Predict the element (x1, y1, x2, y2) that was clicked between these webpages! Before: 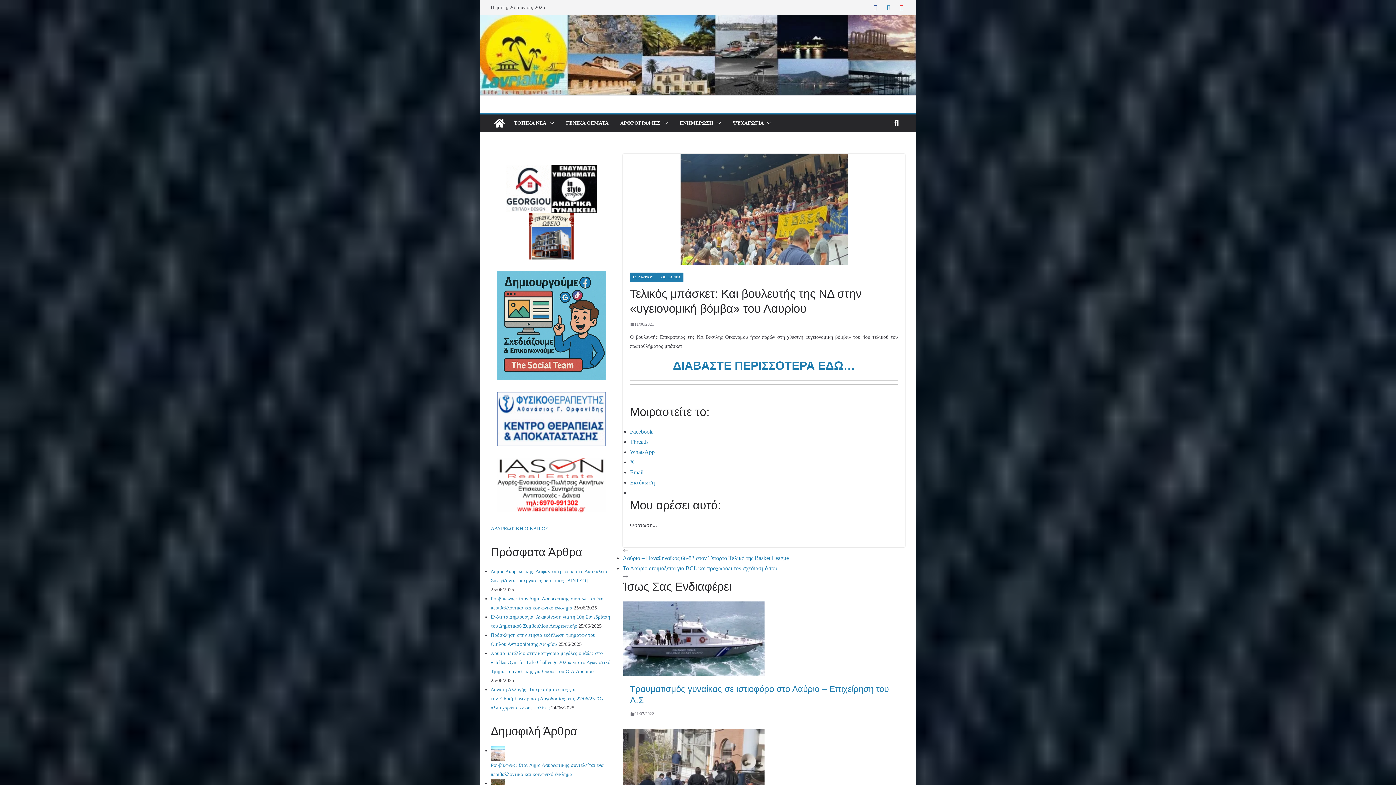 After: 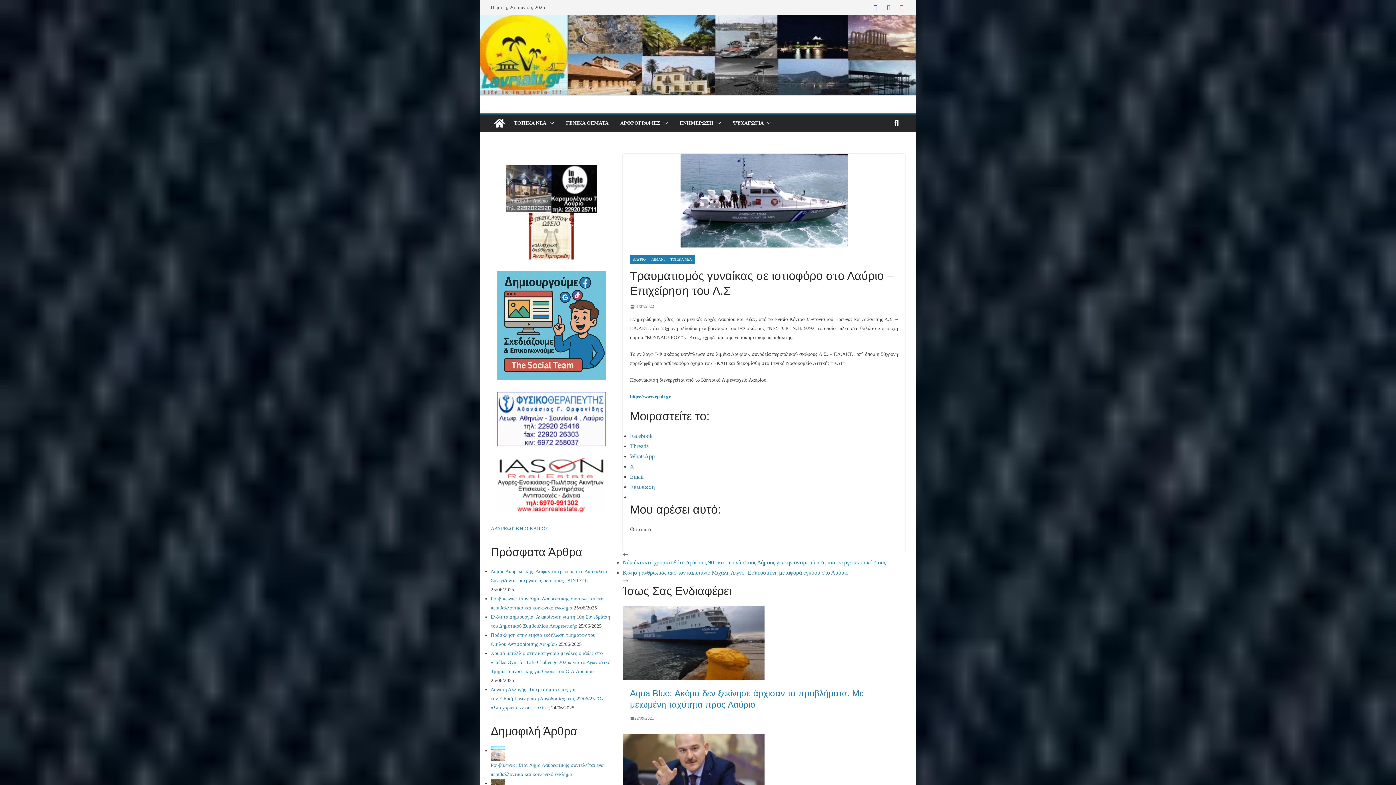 Action: label: 01/07/2022 bbox: (630, 710, 654, 718)